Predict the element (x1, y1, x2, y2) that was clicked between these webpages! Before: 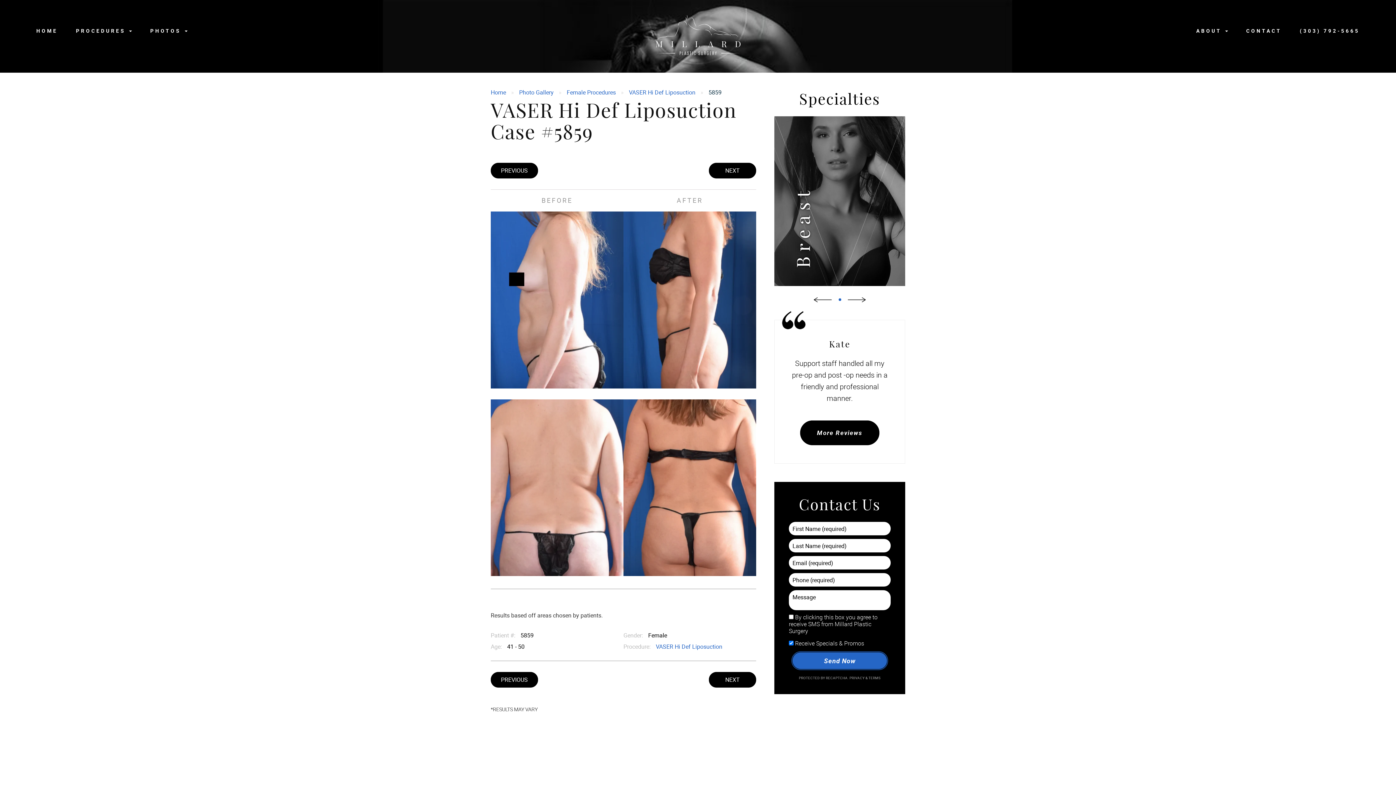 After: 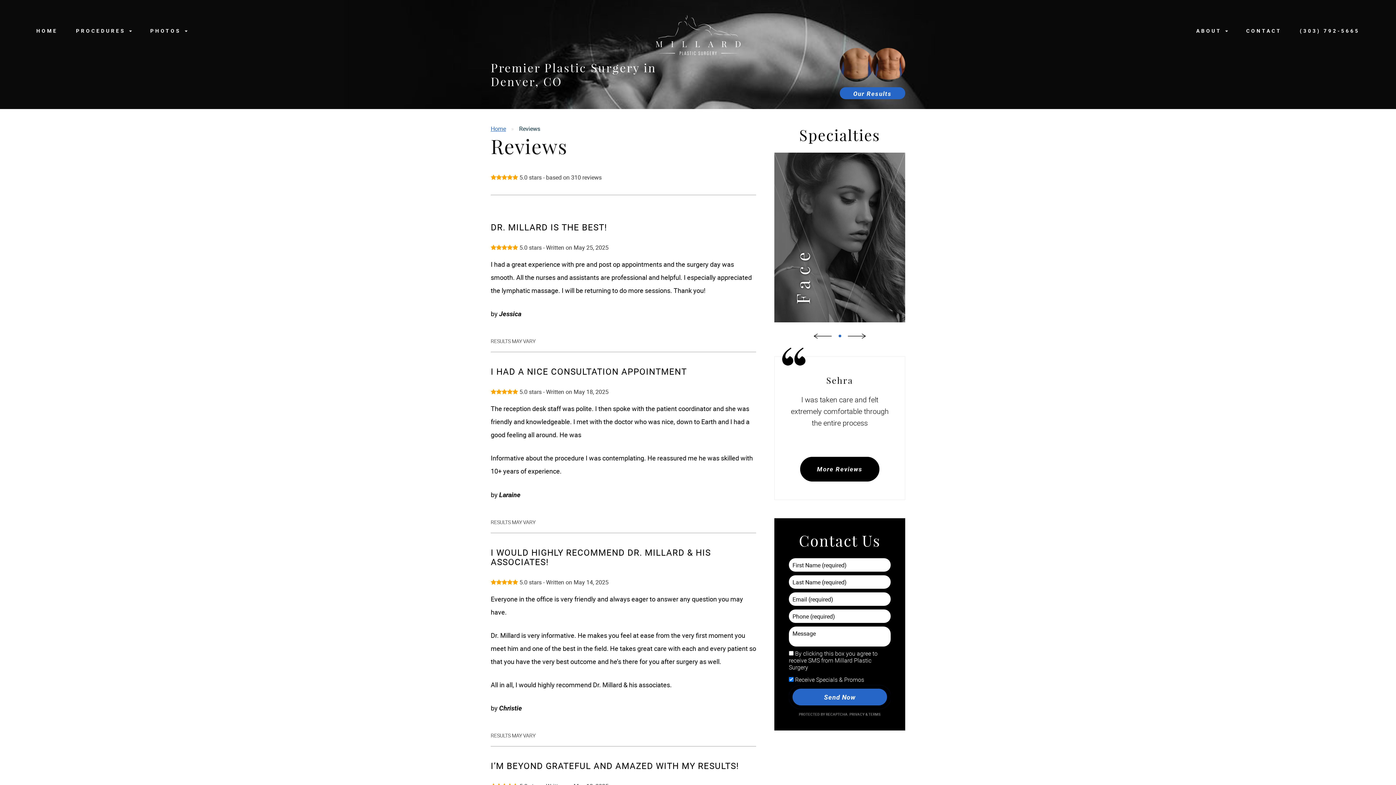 Action: bbox: (800, 420, 879, 445) label: More Reviews